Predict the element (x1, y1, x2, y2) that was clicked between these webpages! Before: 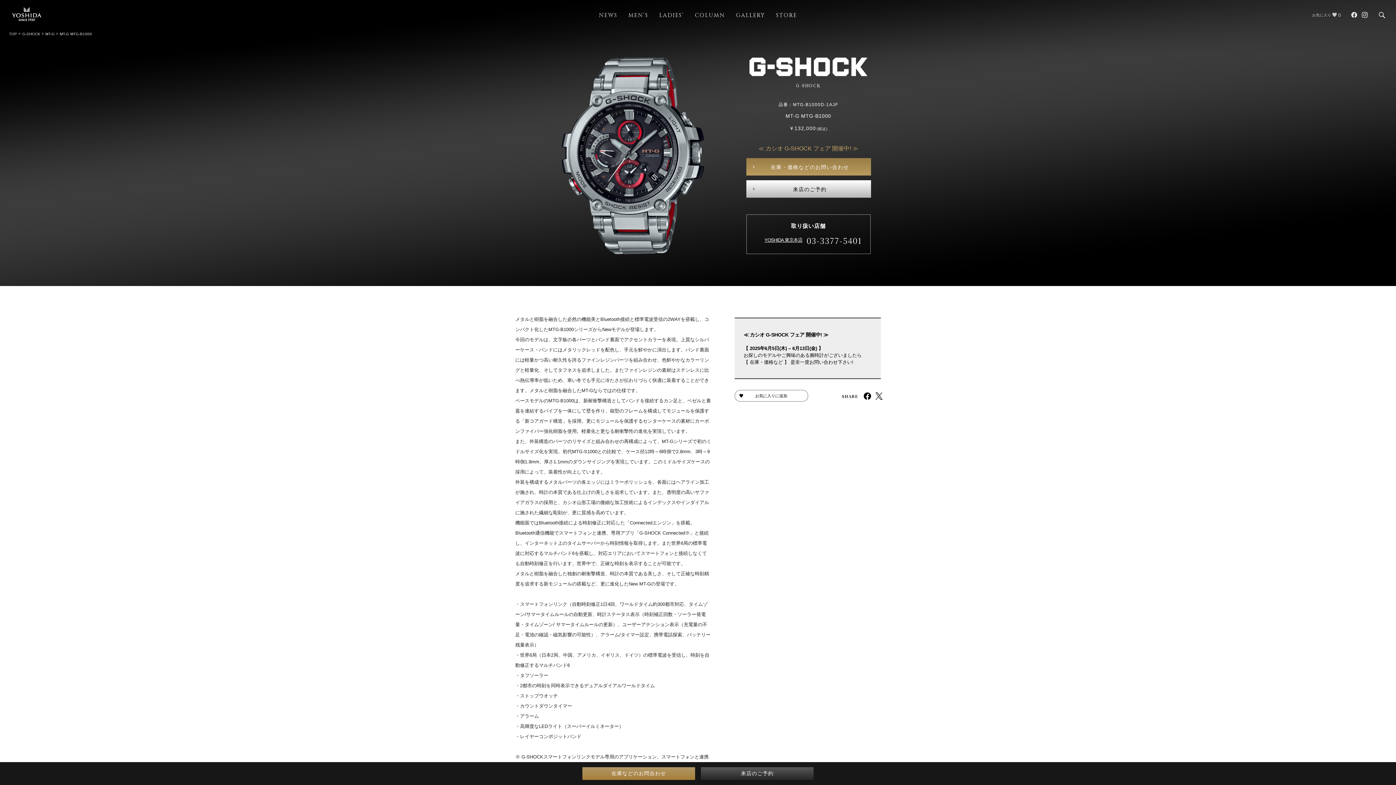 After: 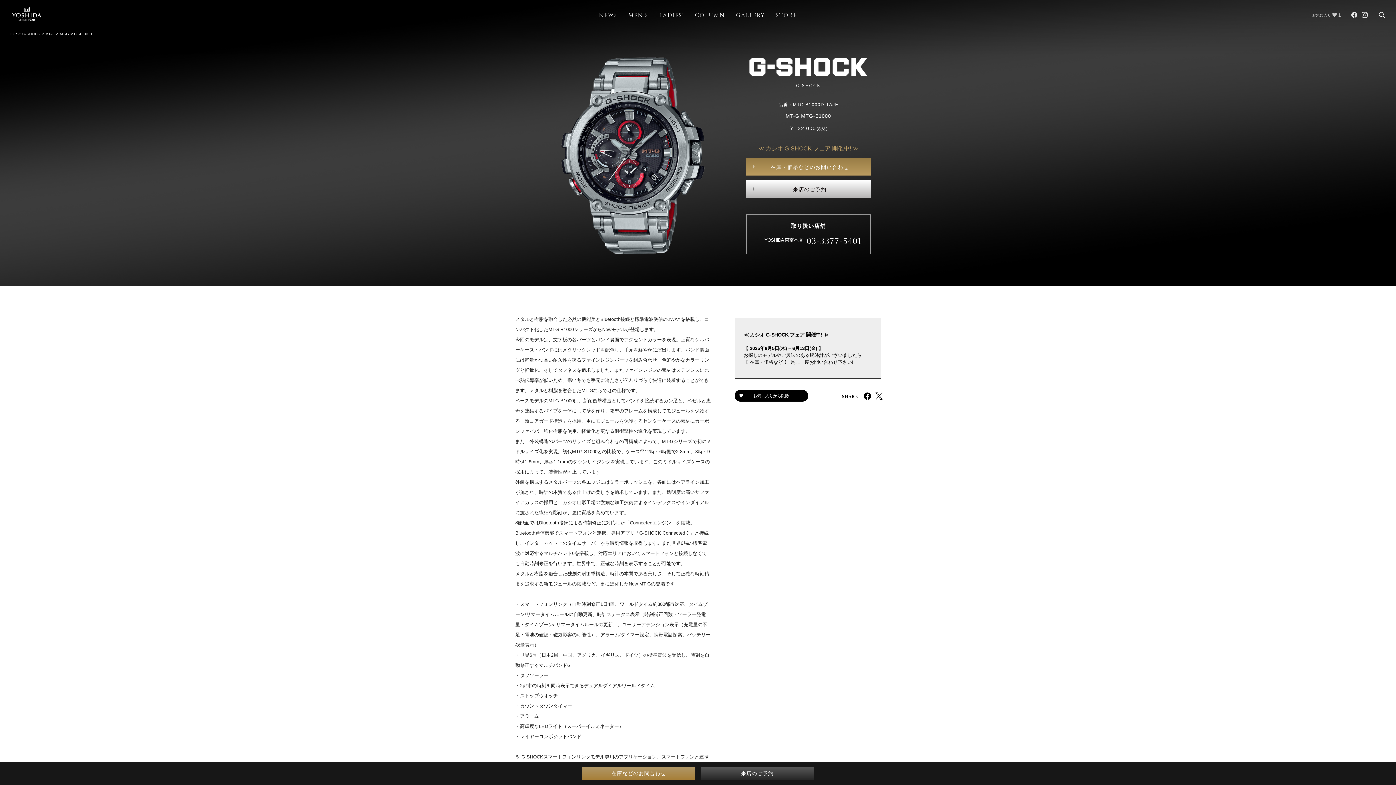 Action: bbox: (734, 390, 808, 401) label: お気に入りに追加